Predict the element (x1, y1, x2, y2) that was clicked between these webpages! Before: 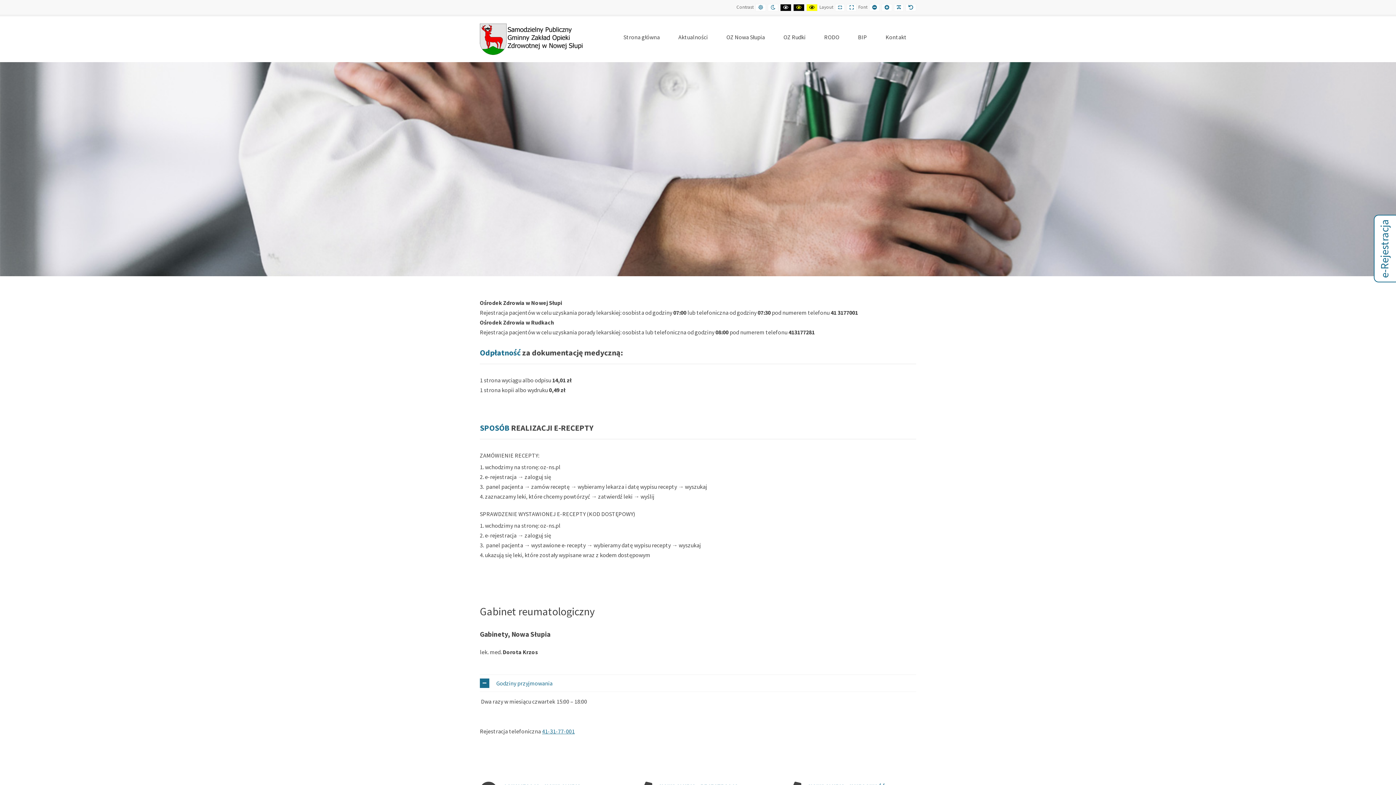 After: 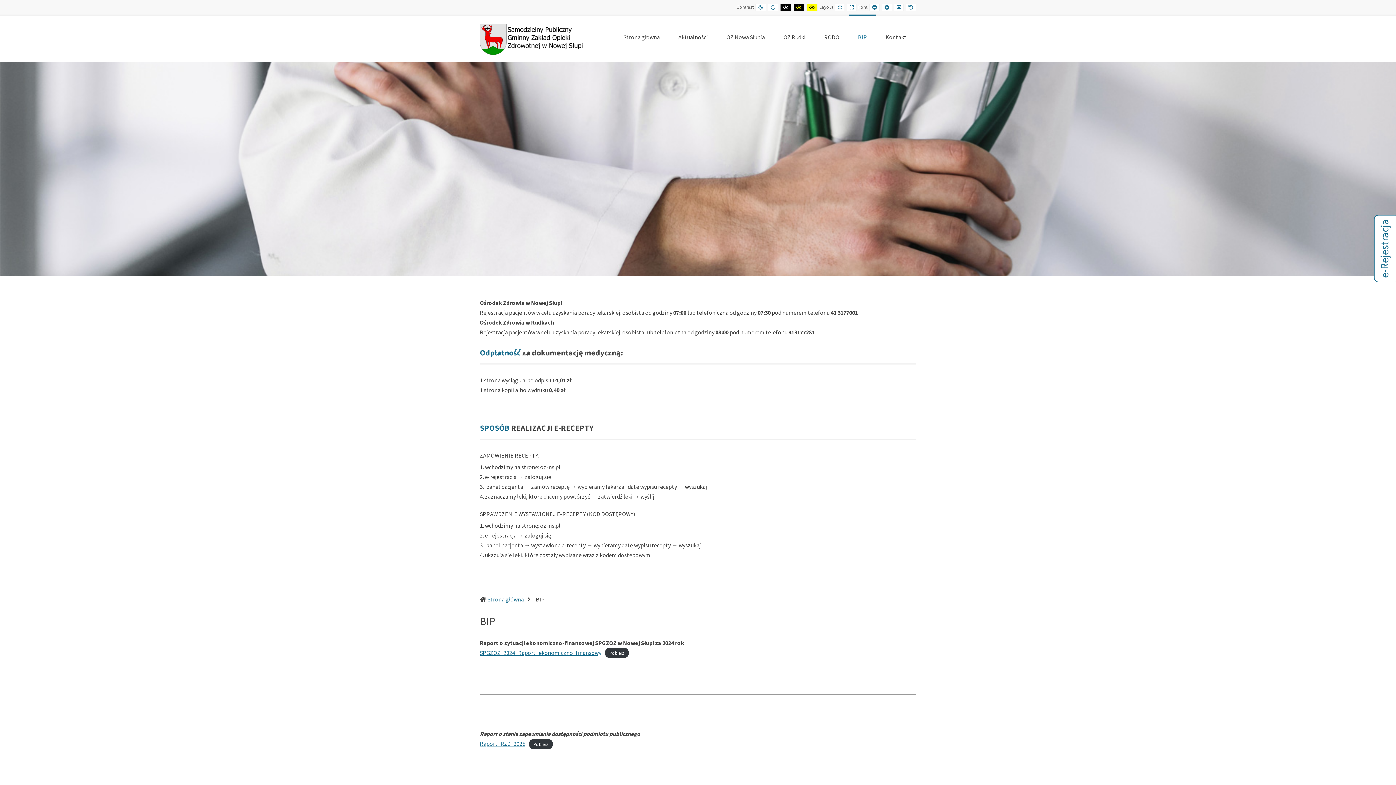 Action: label: BIP bbox: (849, 16, 876, 58)